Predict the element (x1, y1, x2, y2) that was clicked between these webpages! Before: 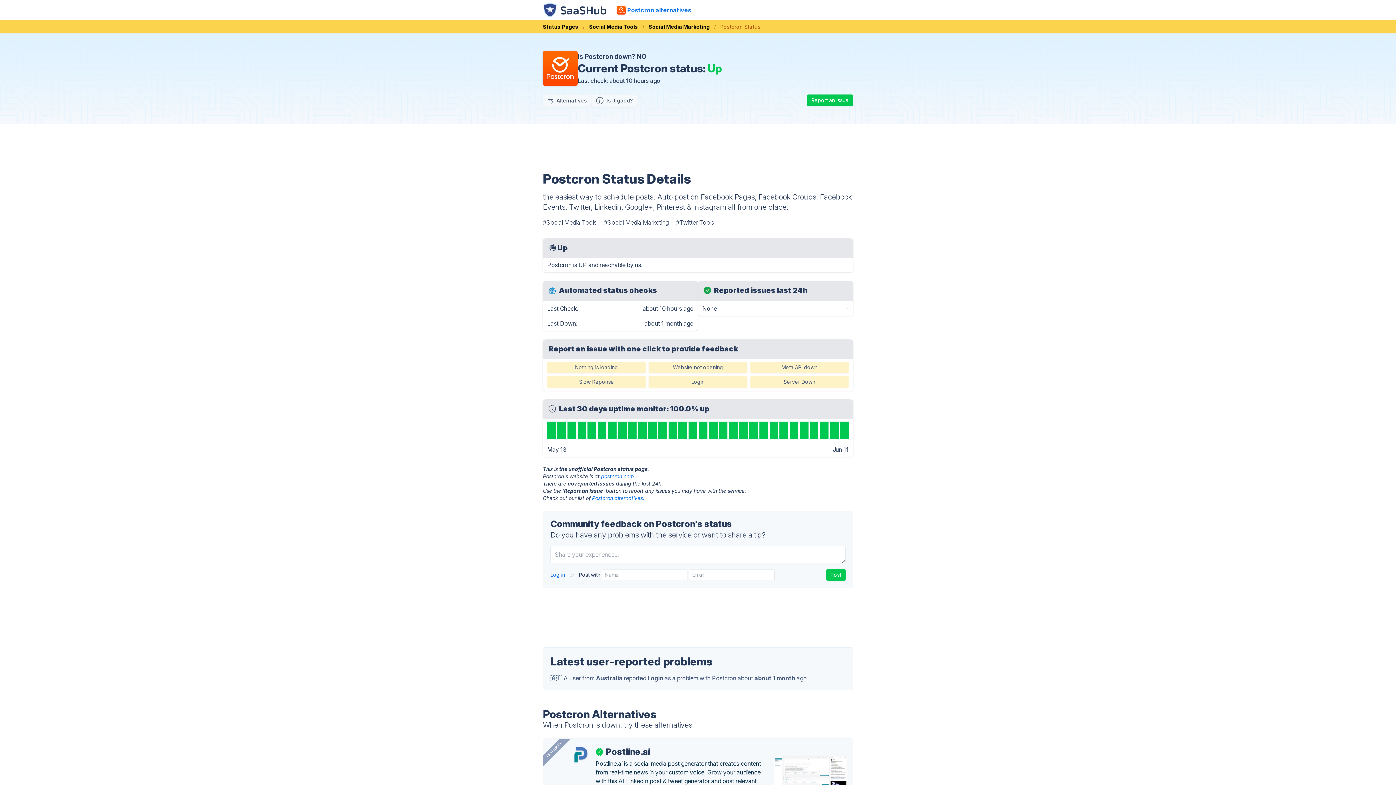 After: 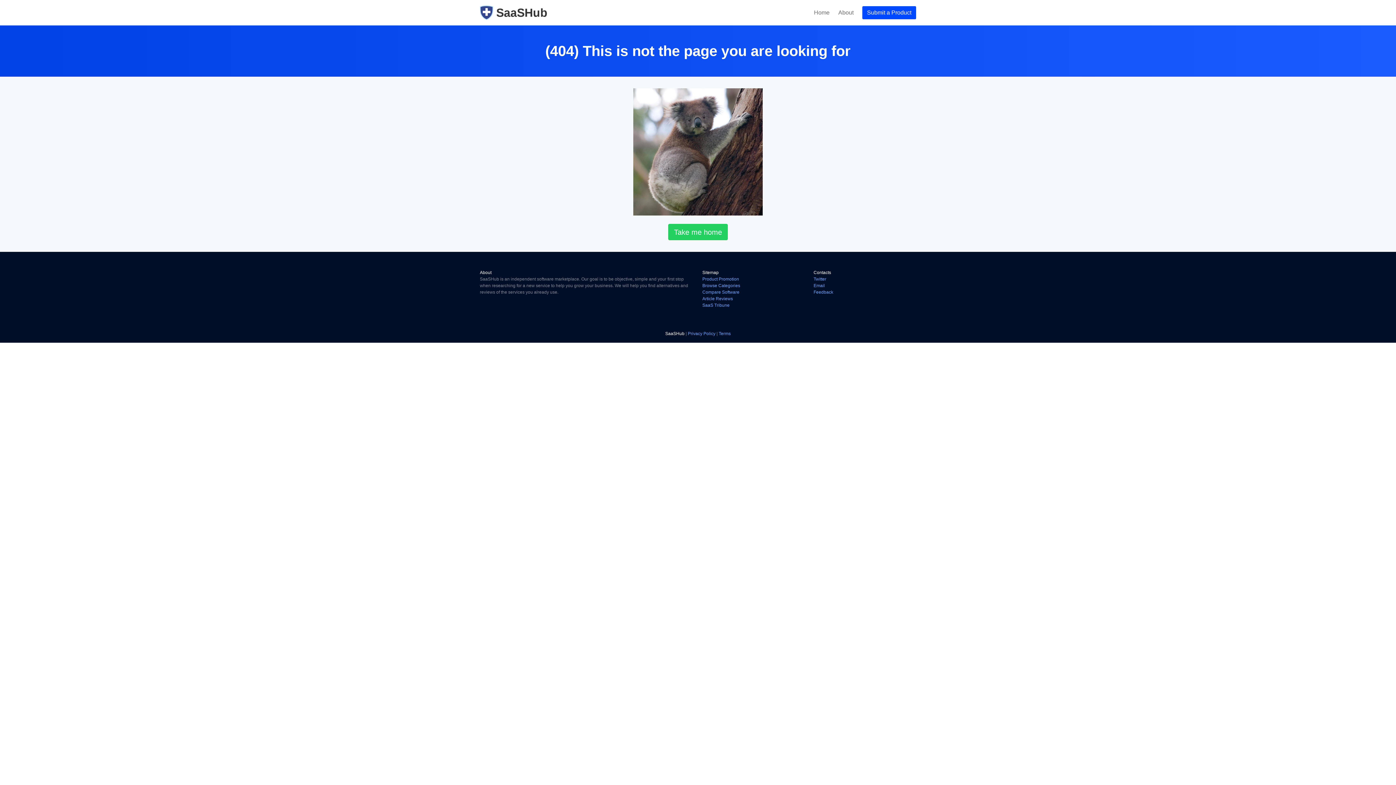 Action: bbox: (648, 376, 747, 388) label: Login